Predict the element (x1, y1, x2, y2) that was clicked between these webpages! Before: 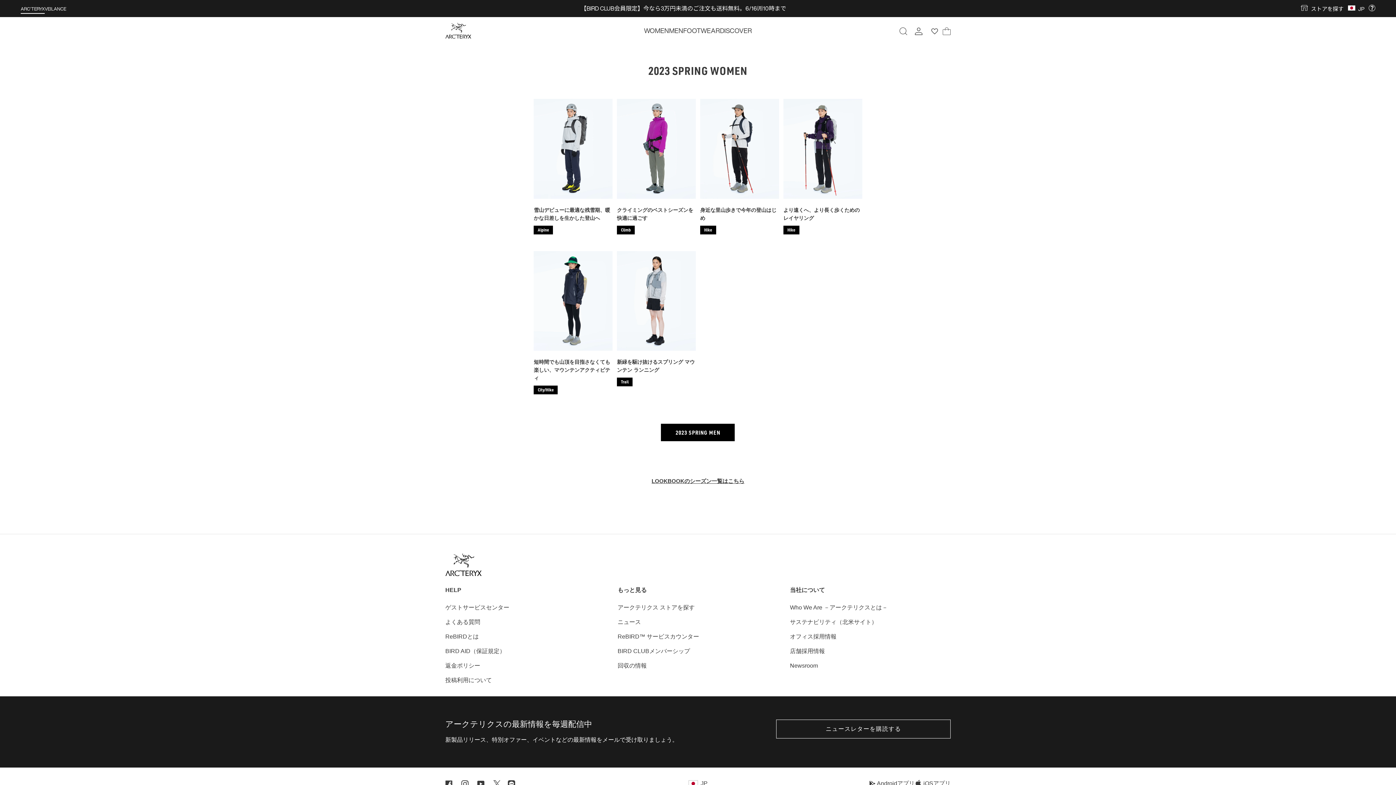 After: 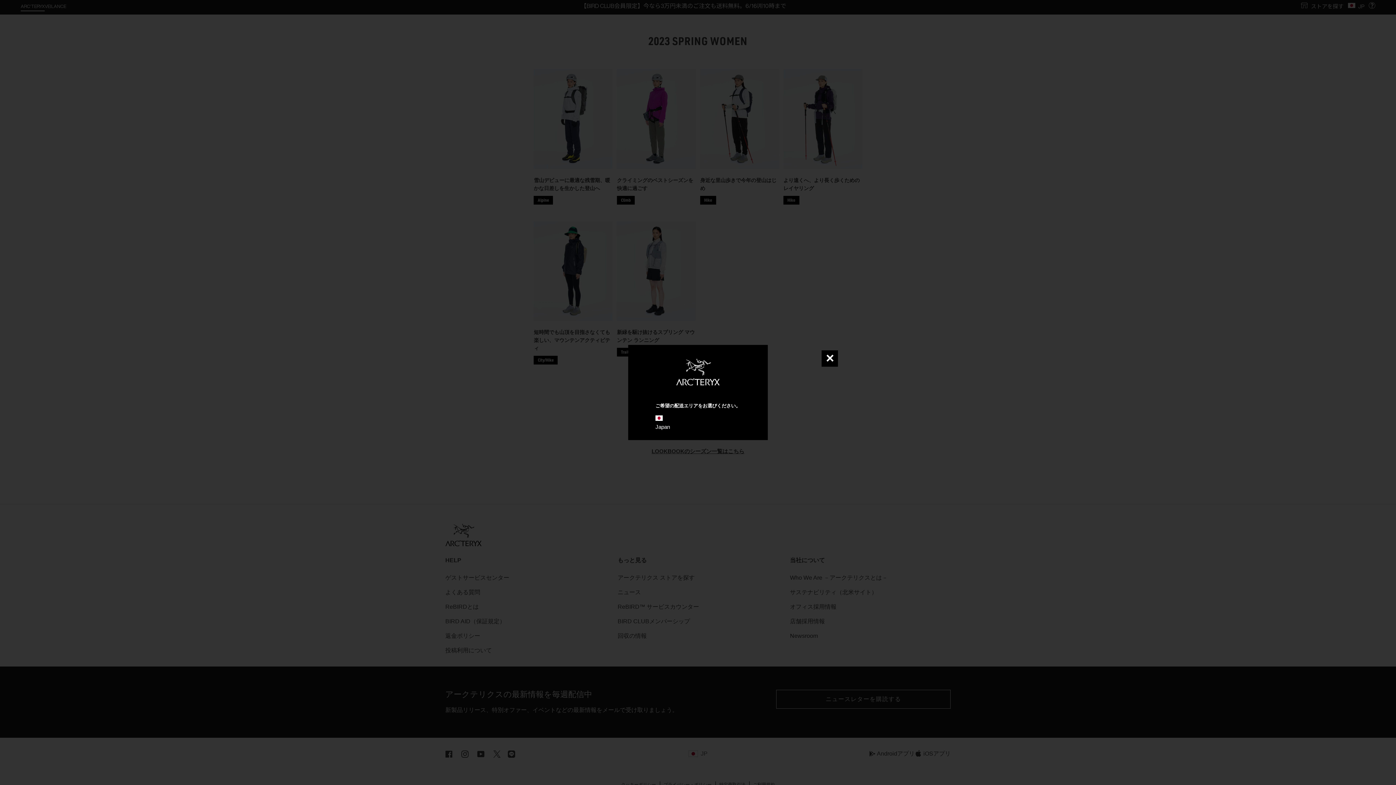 Action: bbox: (688, 779, 707, 788) label: JP